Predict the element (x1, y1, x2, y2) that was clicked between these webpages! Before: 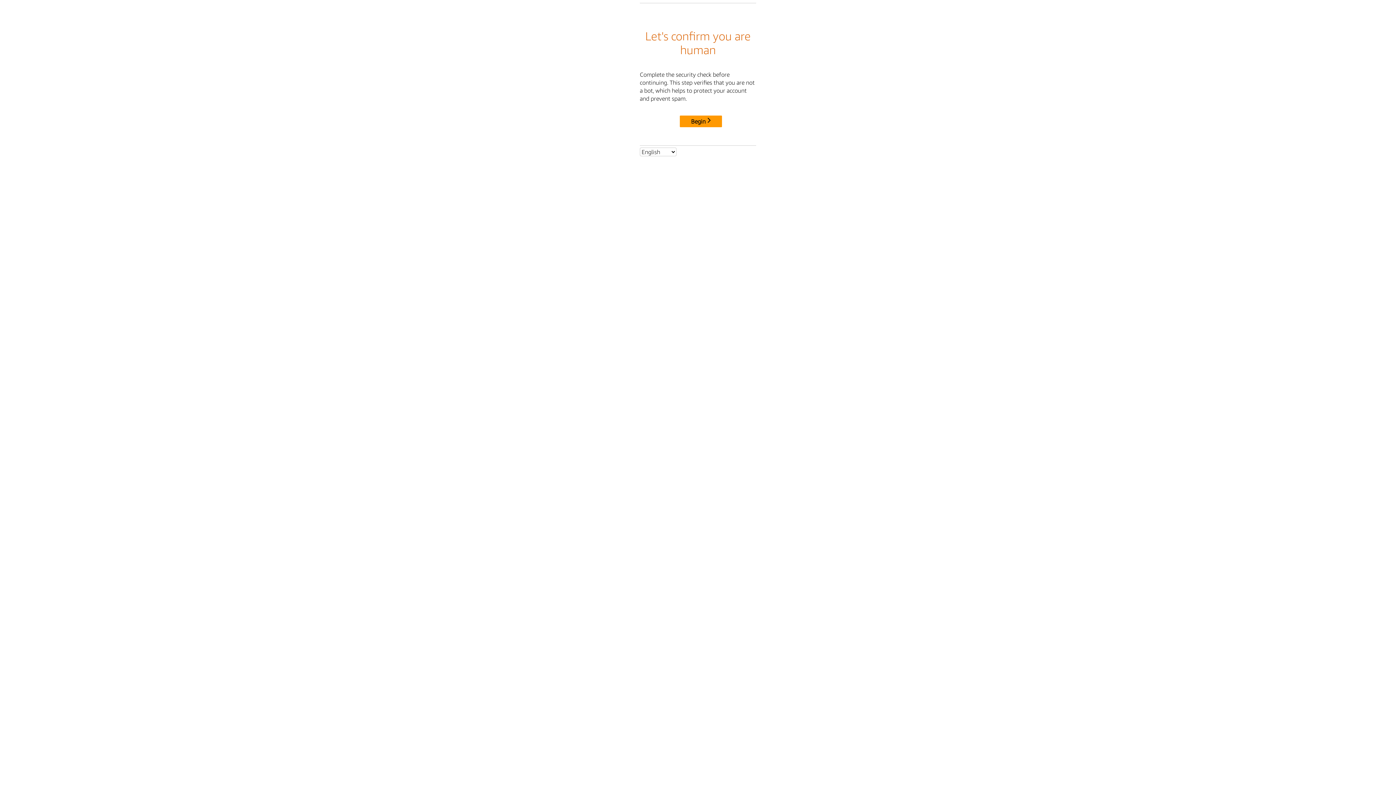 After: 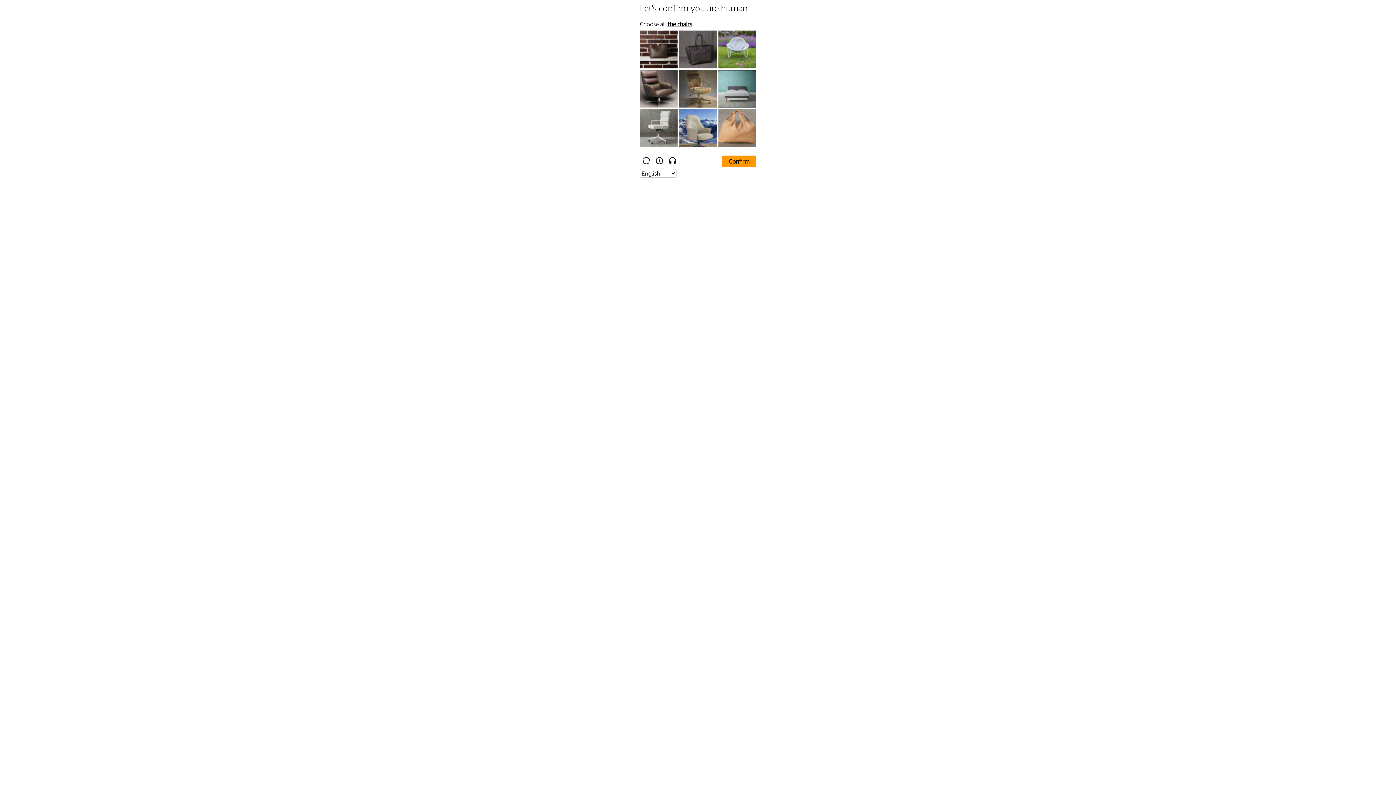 Action: label: Begin bbox: (680, 115, 722, 127)